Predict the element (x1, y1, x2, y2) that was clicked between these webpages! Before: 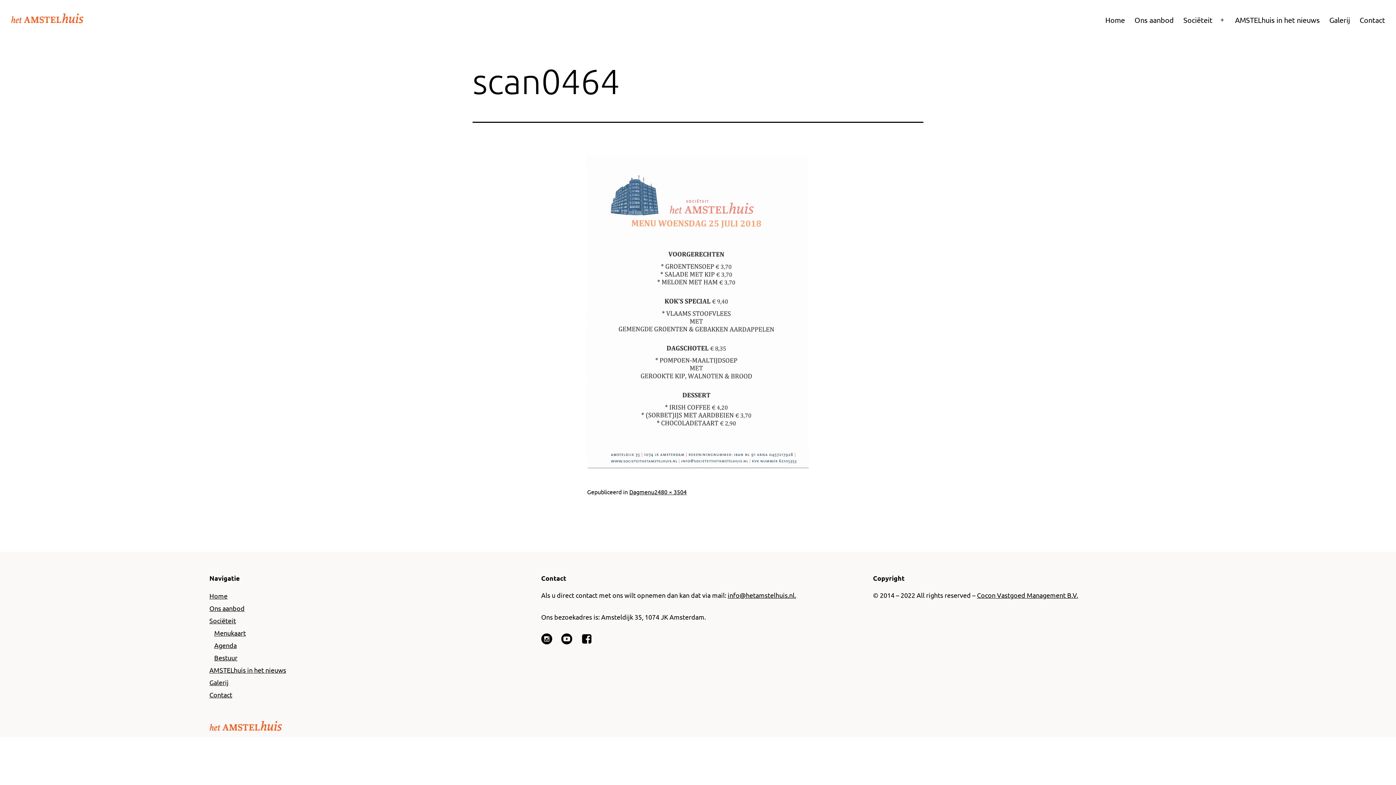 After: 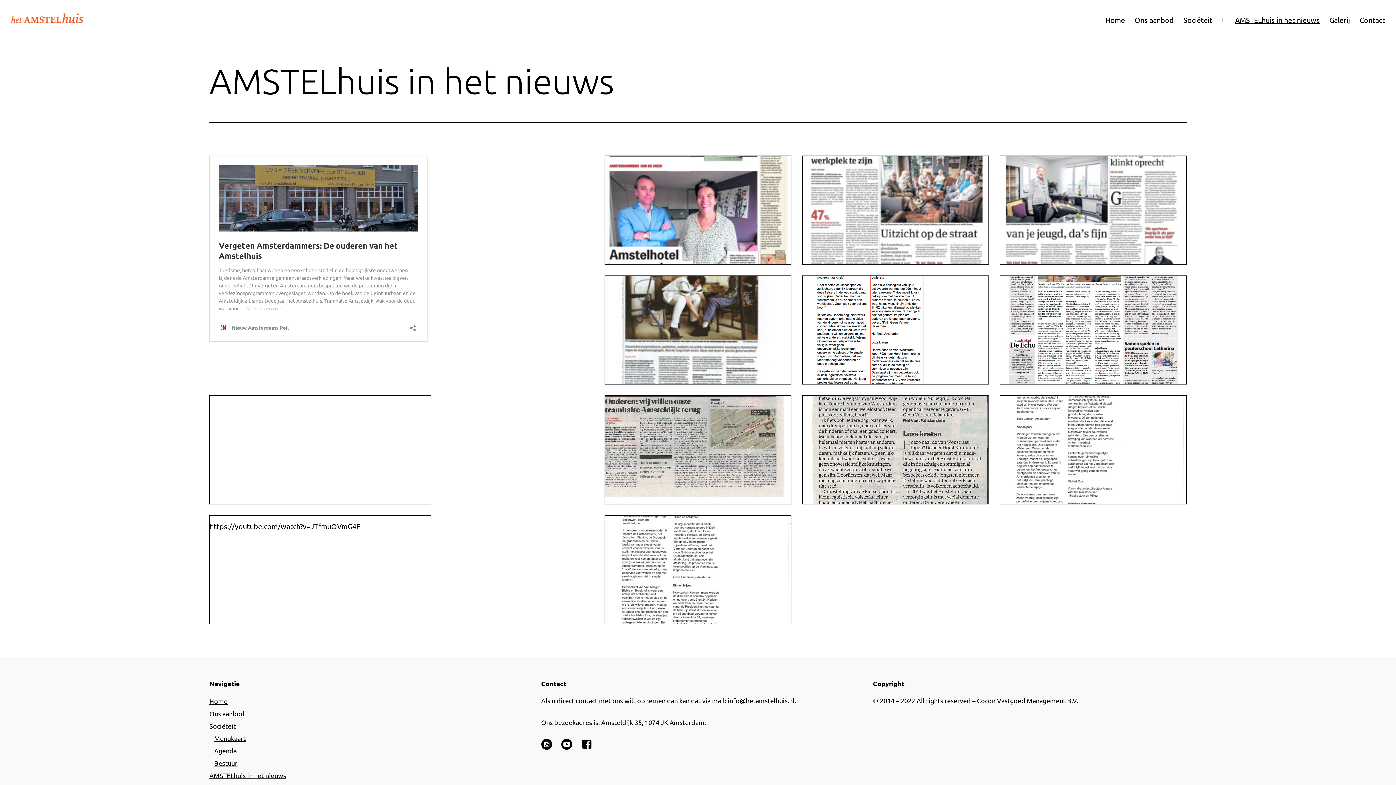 Action: bbox: (209, 666, 286, 674) label: AMSTELhuis in het nieuws